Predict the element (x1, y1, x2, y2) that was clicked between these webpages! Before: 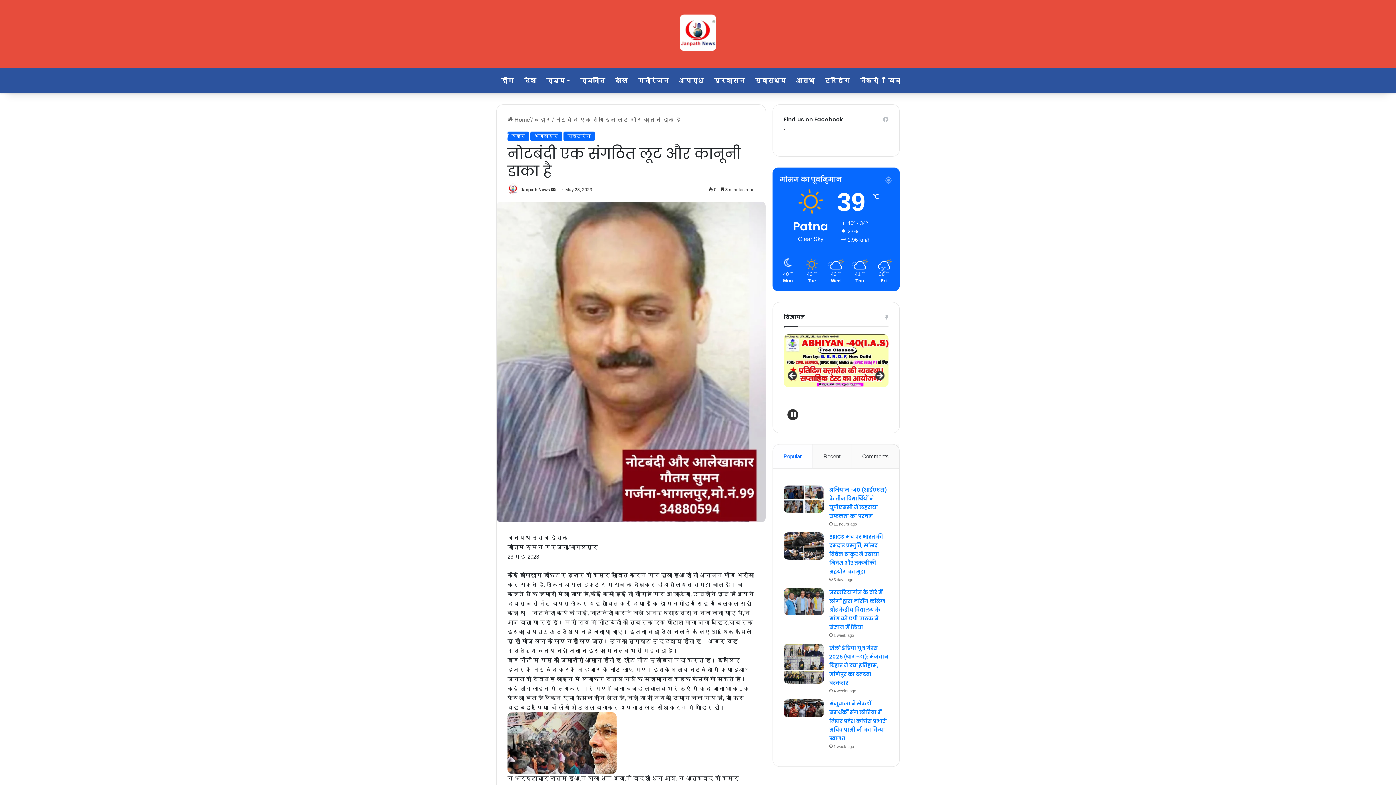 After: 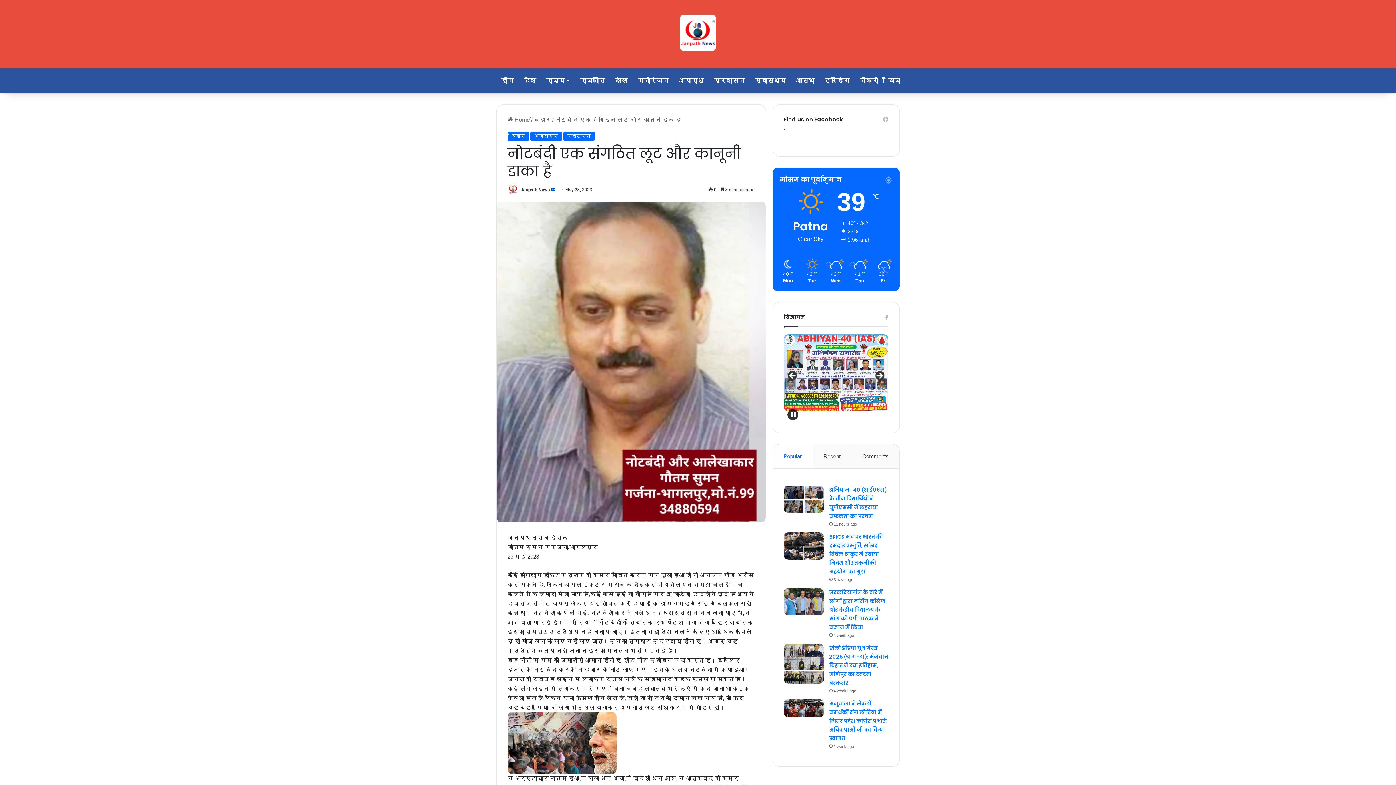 Action: label: Send an email bbox: (551, 187, 555, 192)